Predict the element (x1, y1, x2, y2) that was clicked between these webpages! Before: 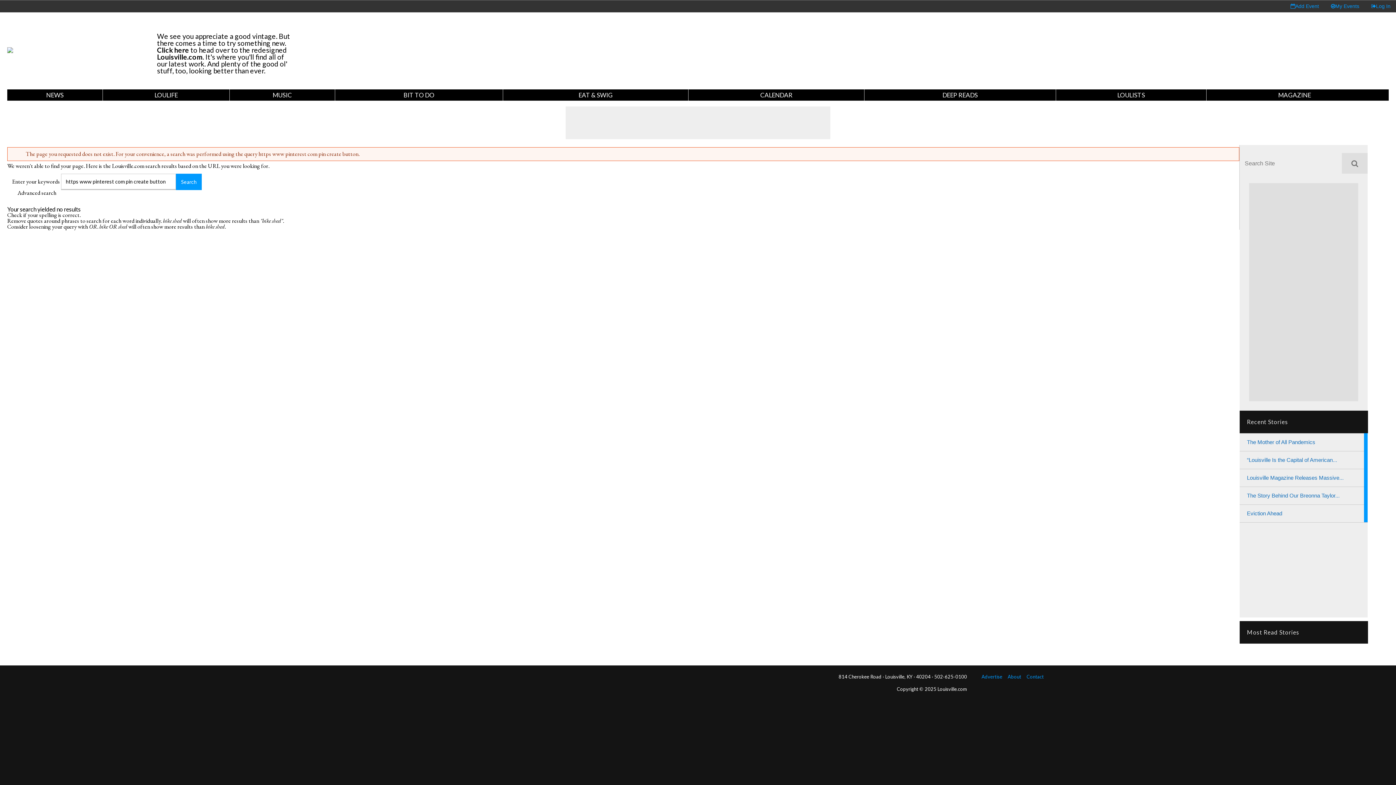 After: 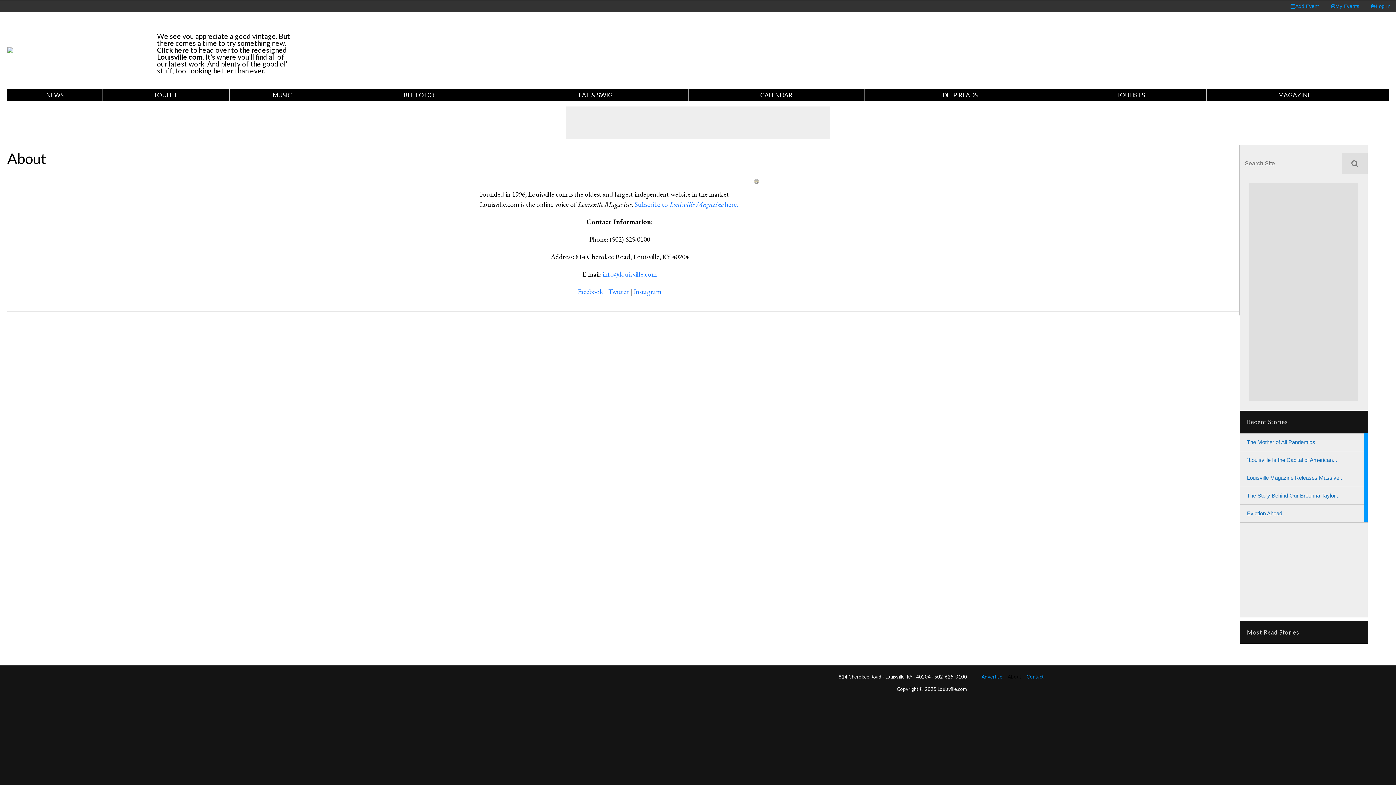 Action: bbox: (1008, 674, 1021, 680) label: About